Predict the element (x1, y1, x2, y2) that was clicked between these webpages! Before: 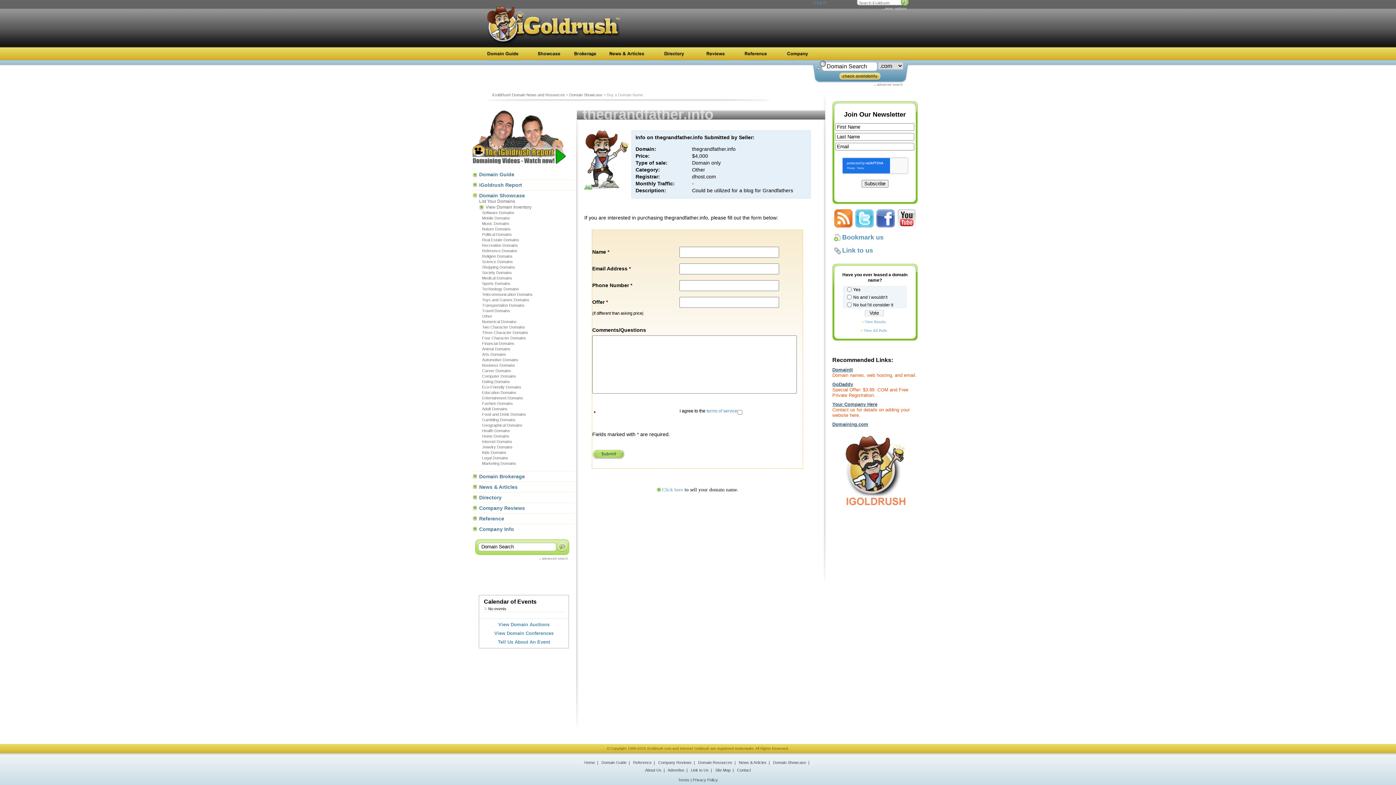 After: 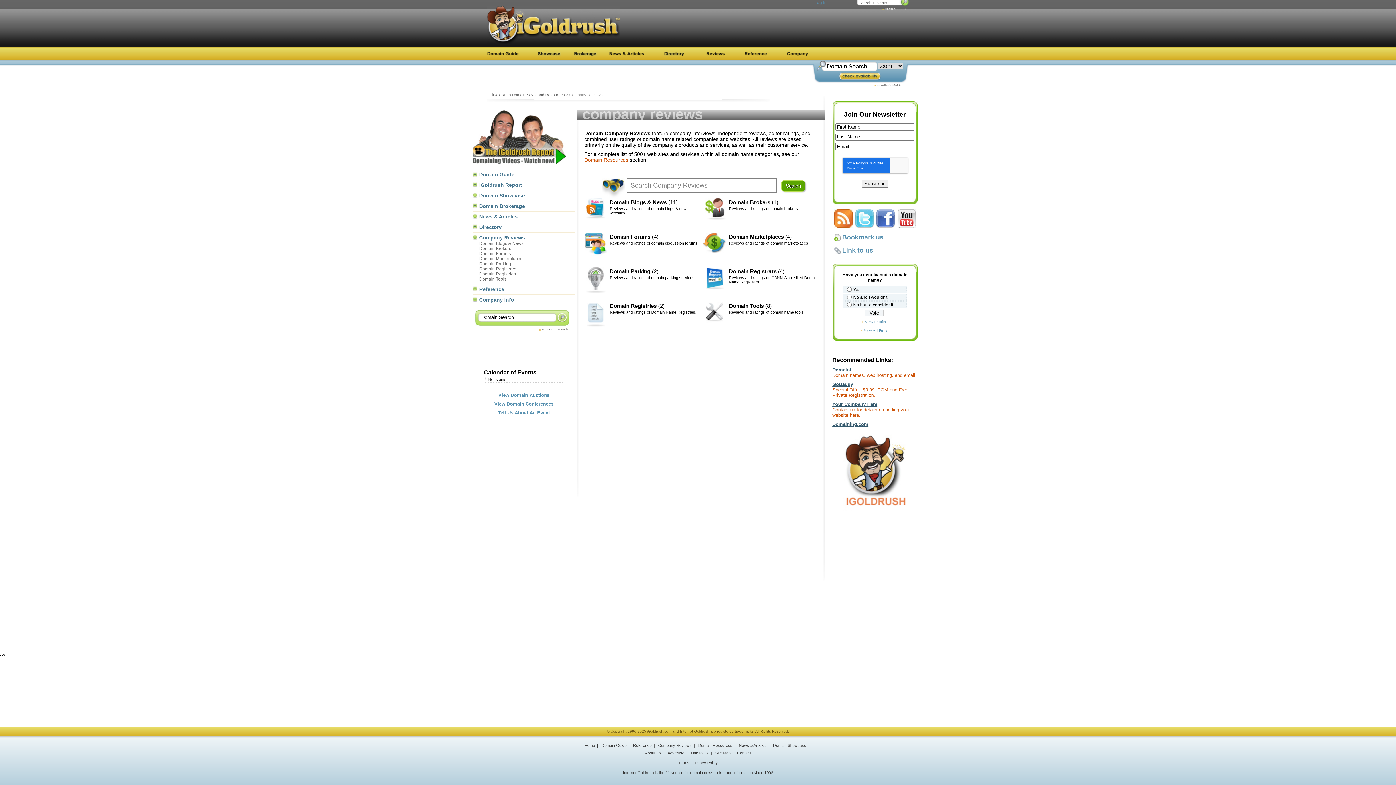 Action: bbox: (658, 760, 691, 765) label: Company Reviews